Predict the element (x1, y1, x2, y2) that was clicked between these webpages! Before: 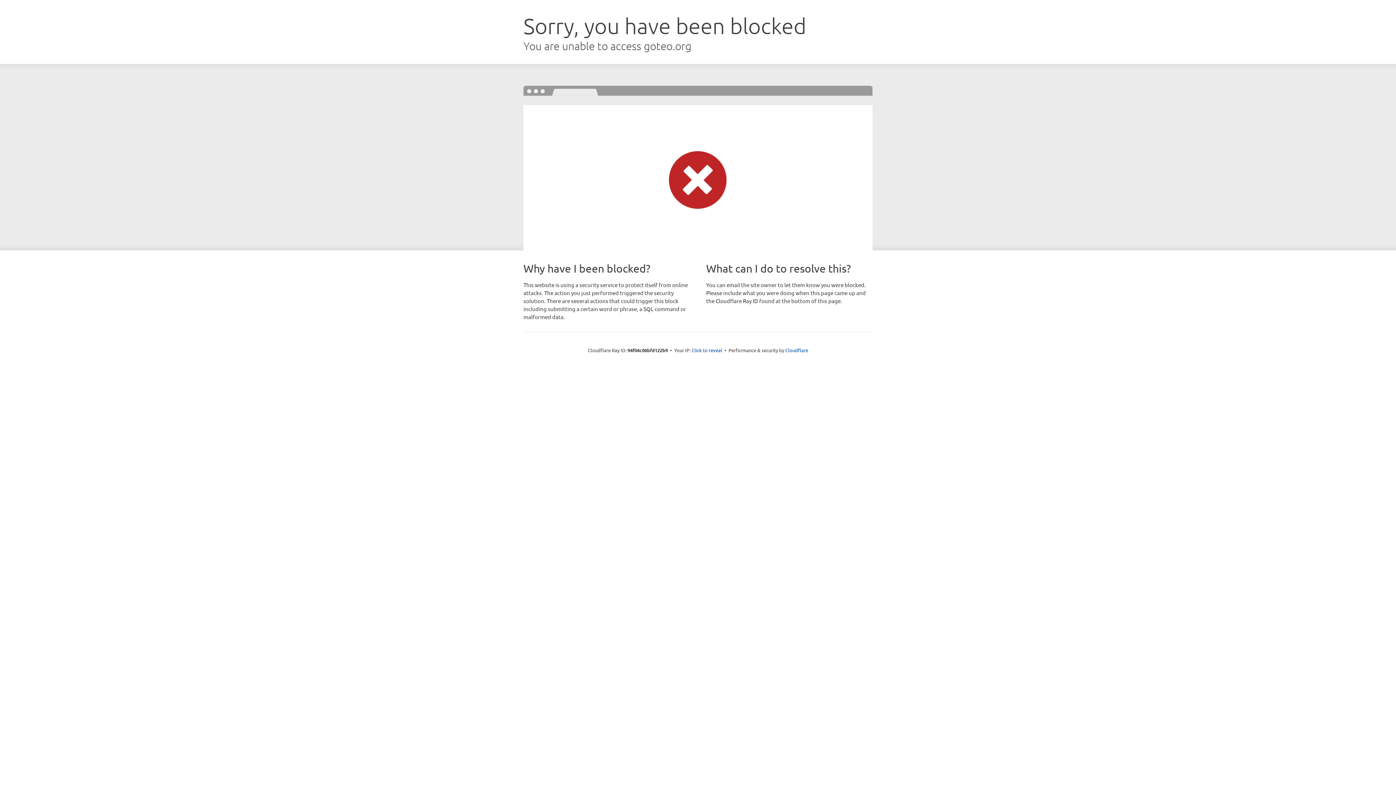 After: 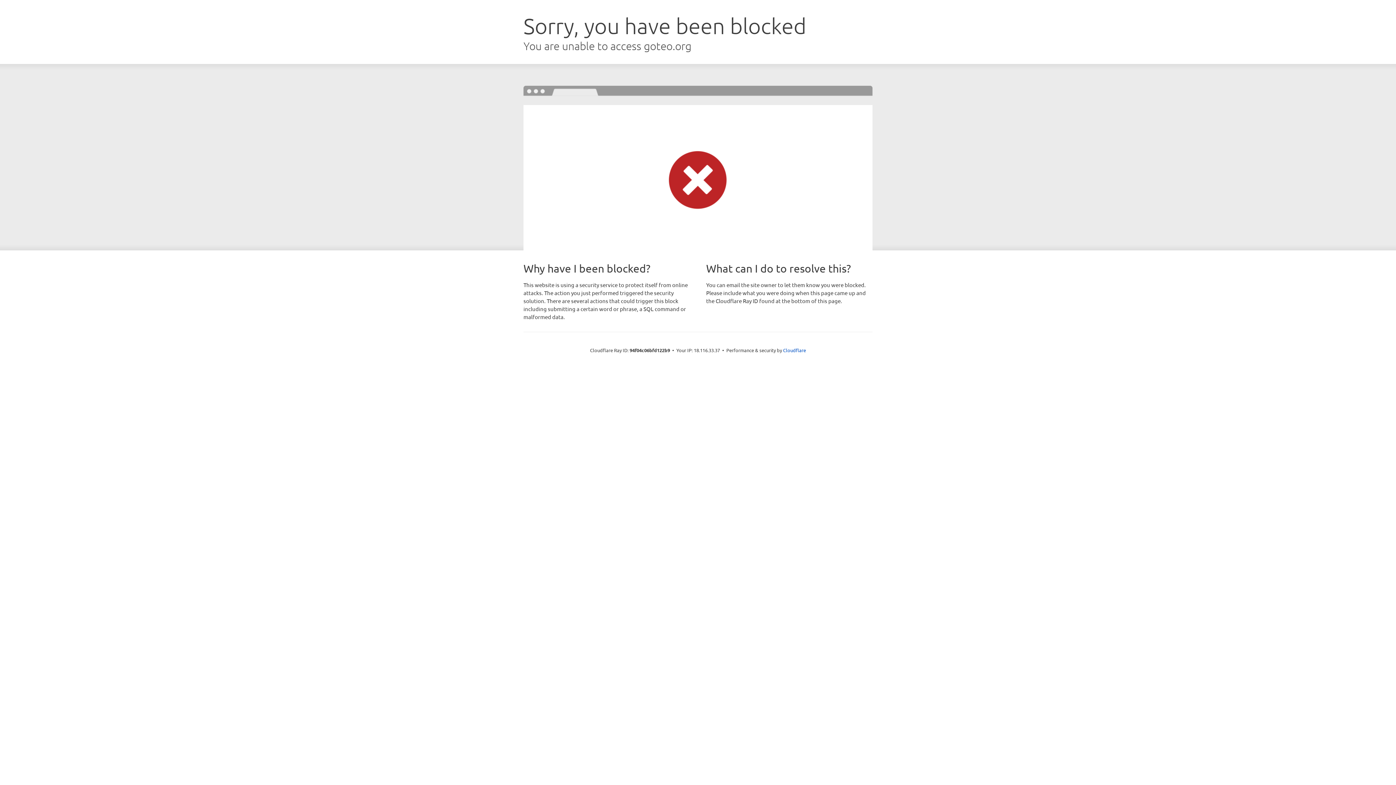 Action: label: Click to reveal bbox: (691, 346, 722, 353)